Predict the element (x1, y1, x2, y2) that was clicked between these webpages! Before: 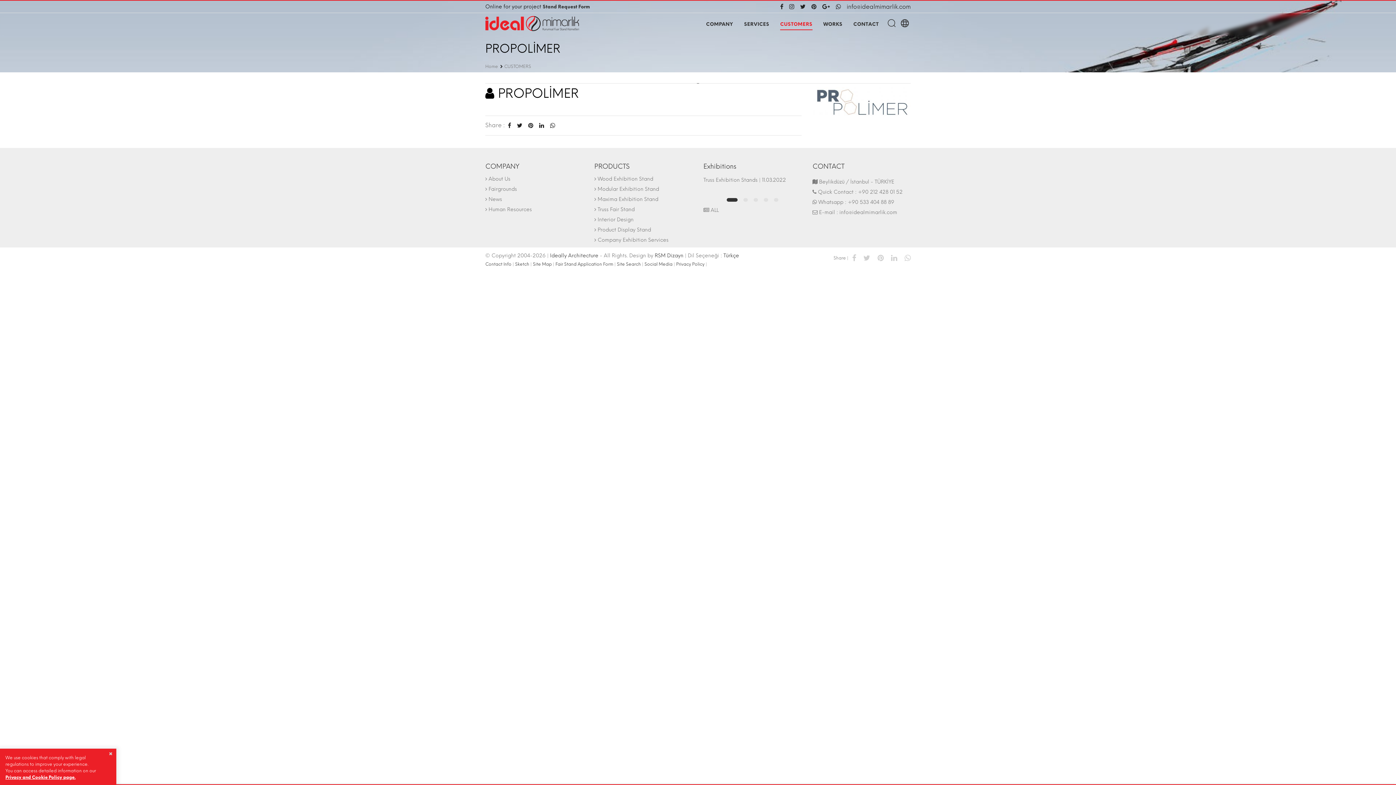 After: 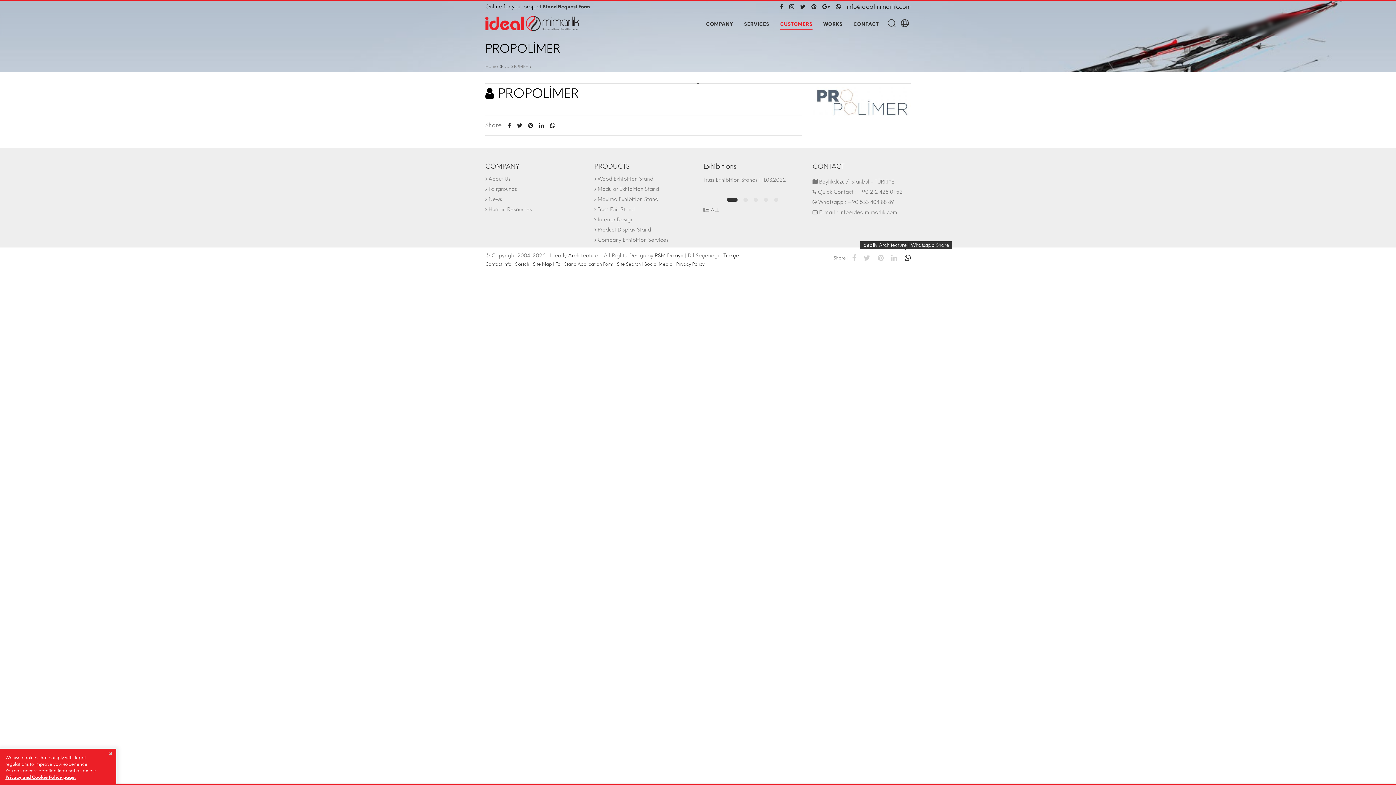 Action: bbox: (901, 252, 910, 263)